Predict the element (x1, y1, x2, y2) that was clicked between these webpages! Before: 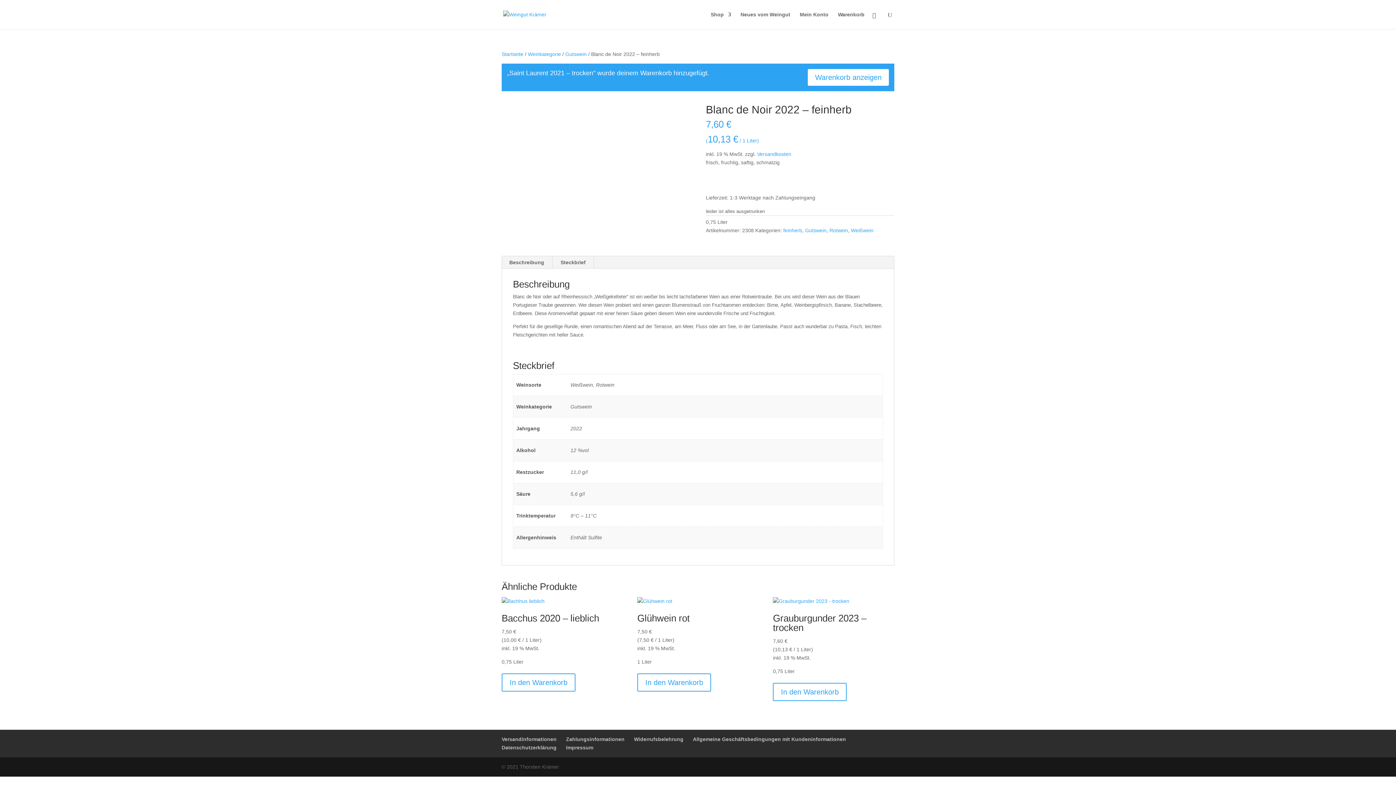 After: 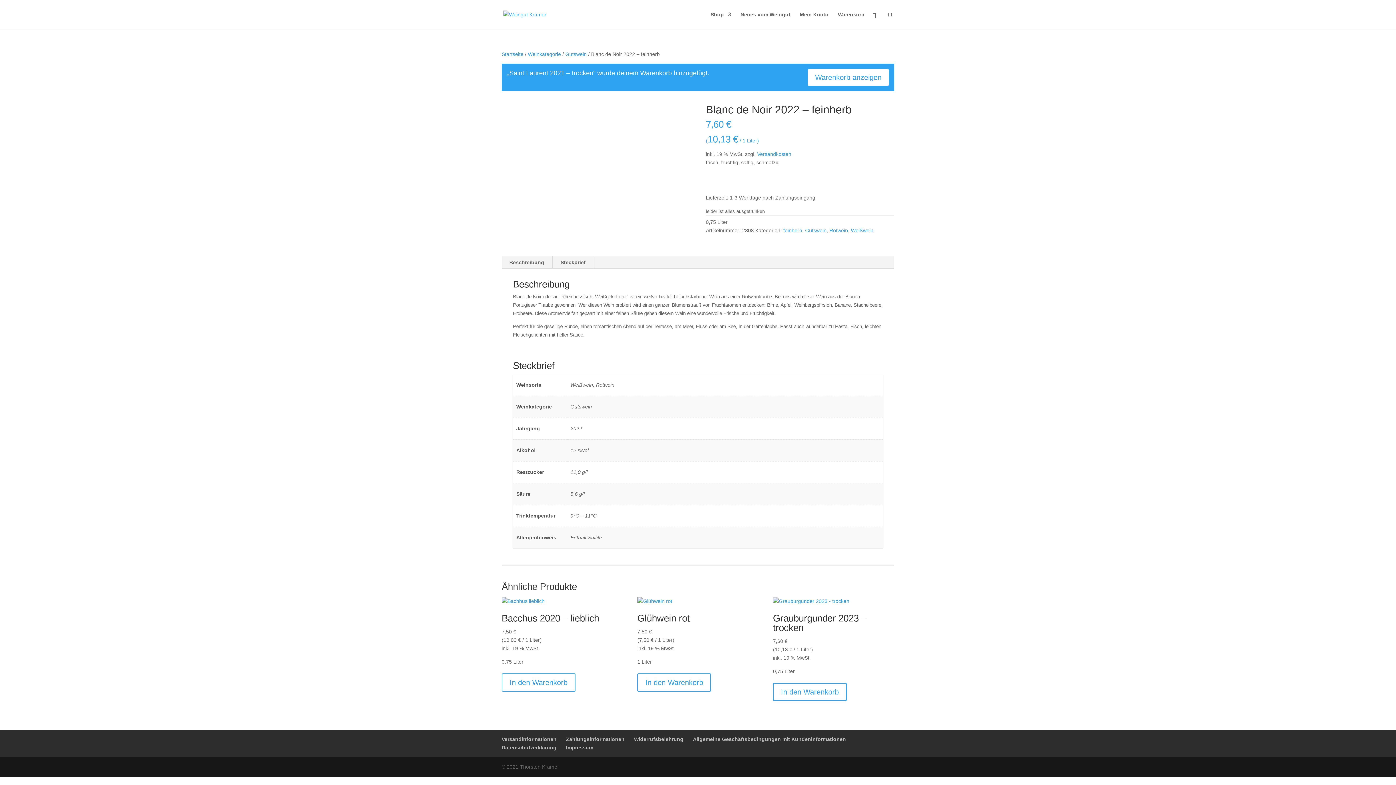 Action: label: Versandkosten bbox: (757, 151, 791, 157)